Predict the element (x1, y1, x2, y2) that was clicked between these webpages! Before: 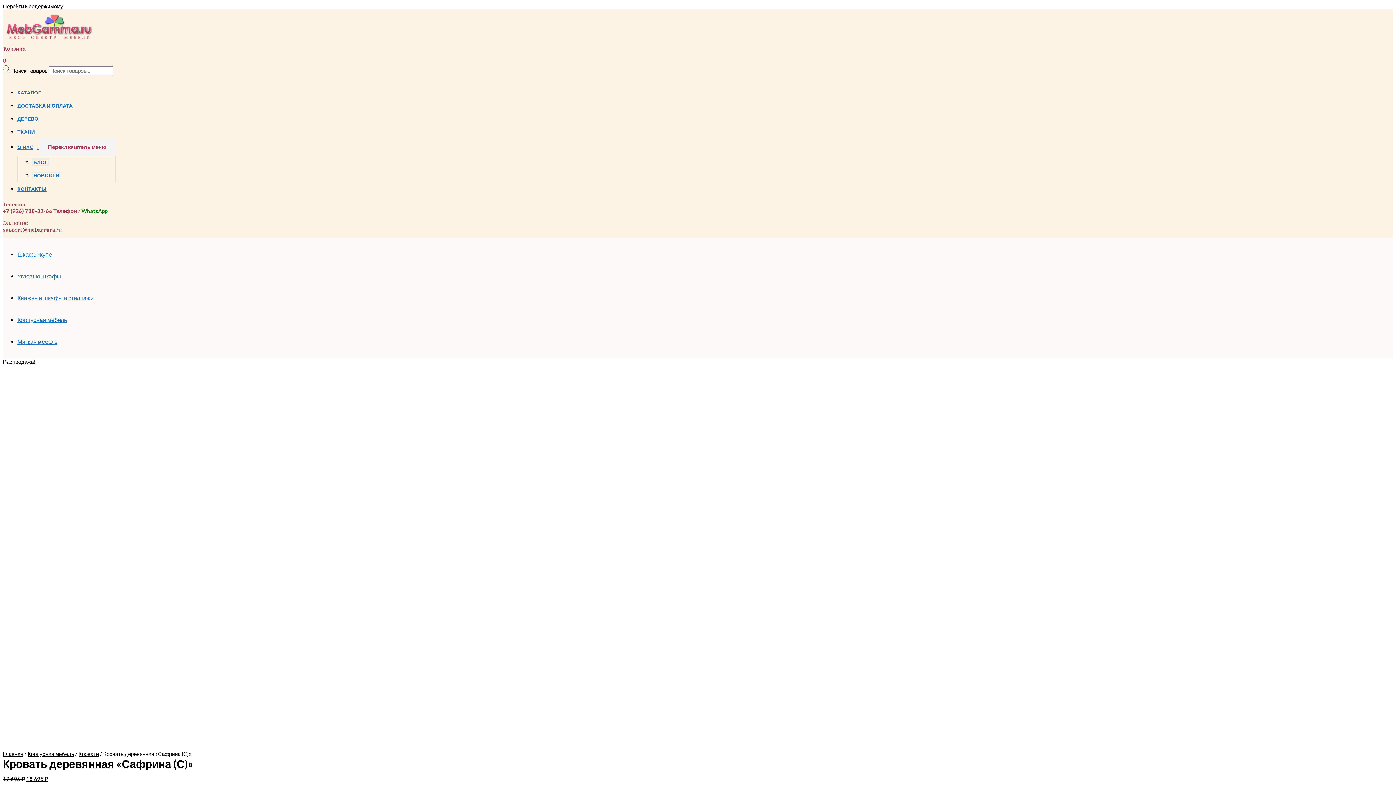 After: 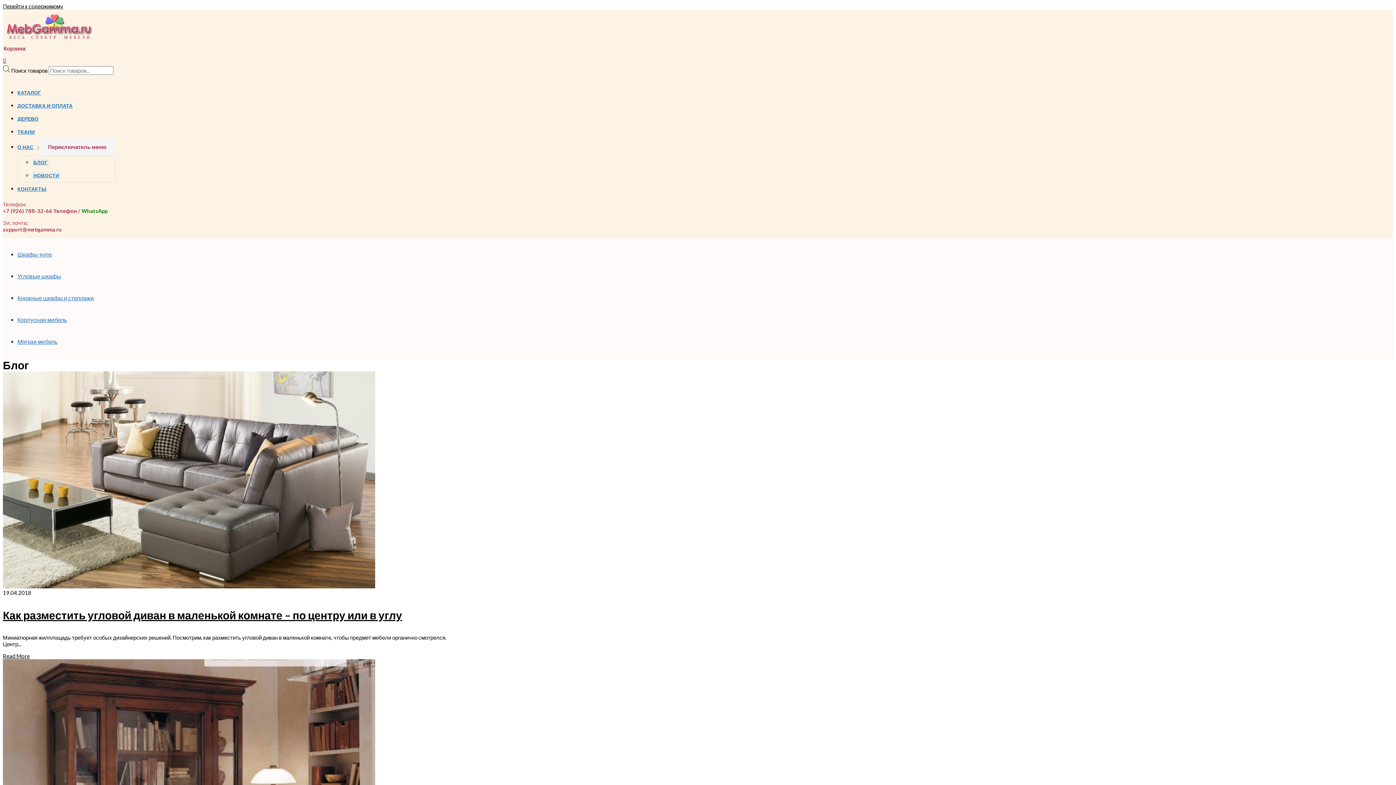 Action: label: БЛОГ bbox: (32, 158, 48, 165)